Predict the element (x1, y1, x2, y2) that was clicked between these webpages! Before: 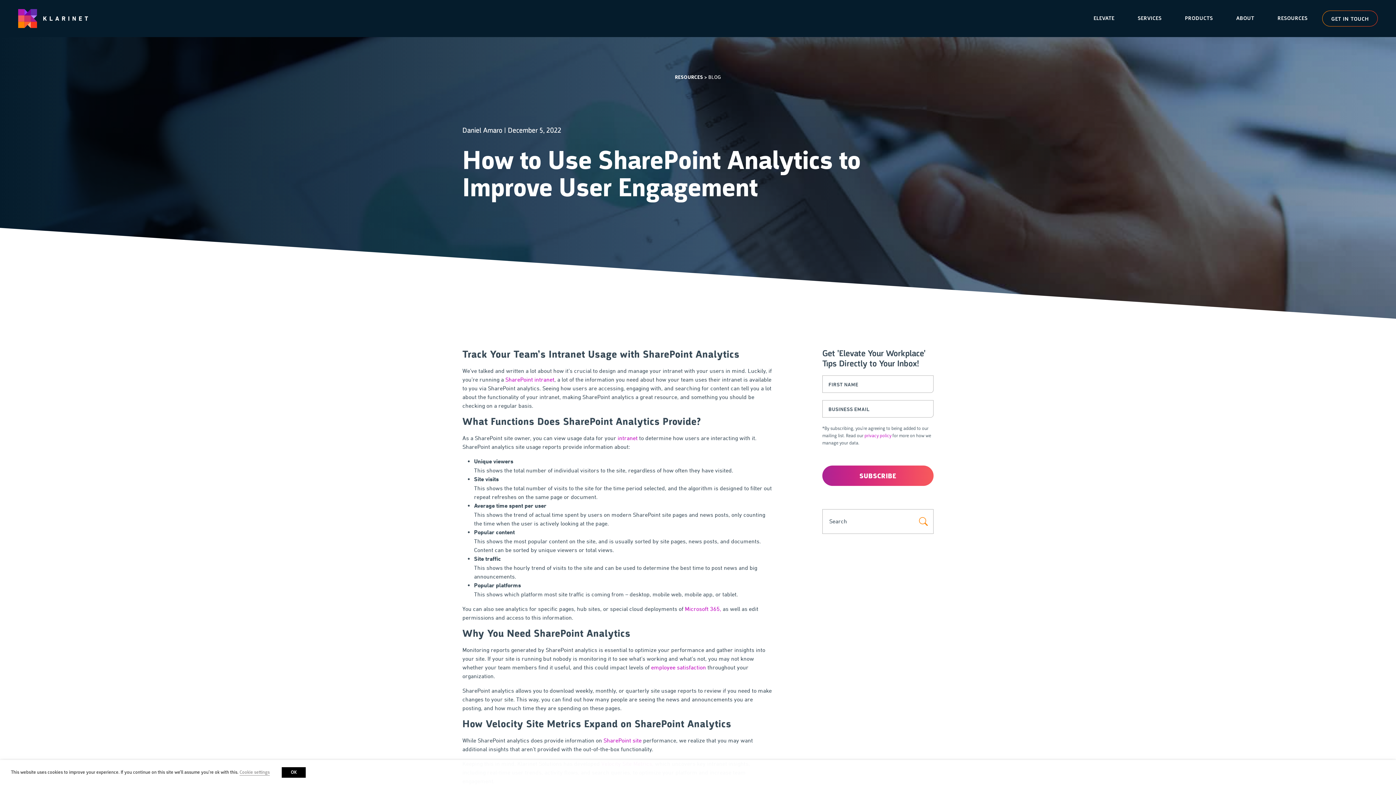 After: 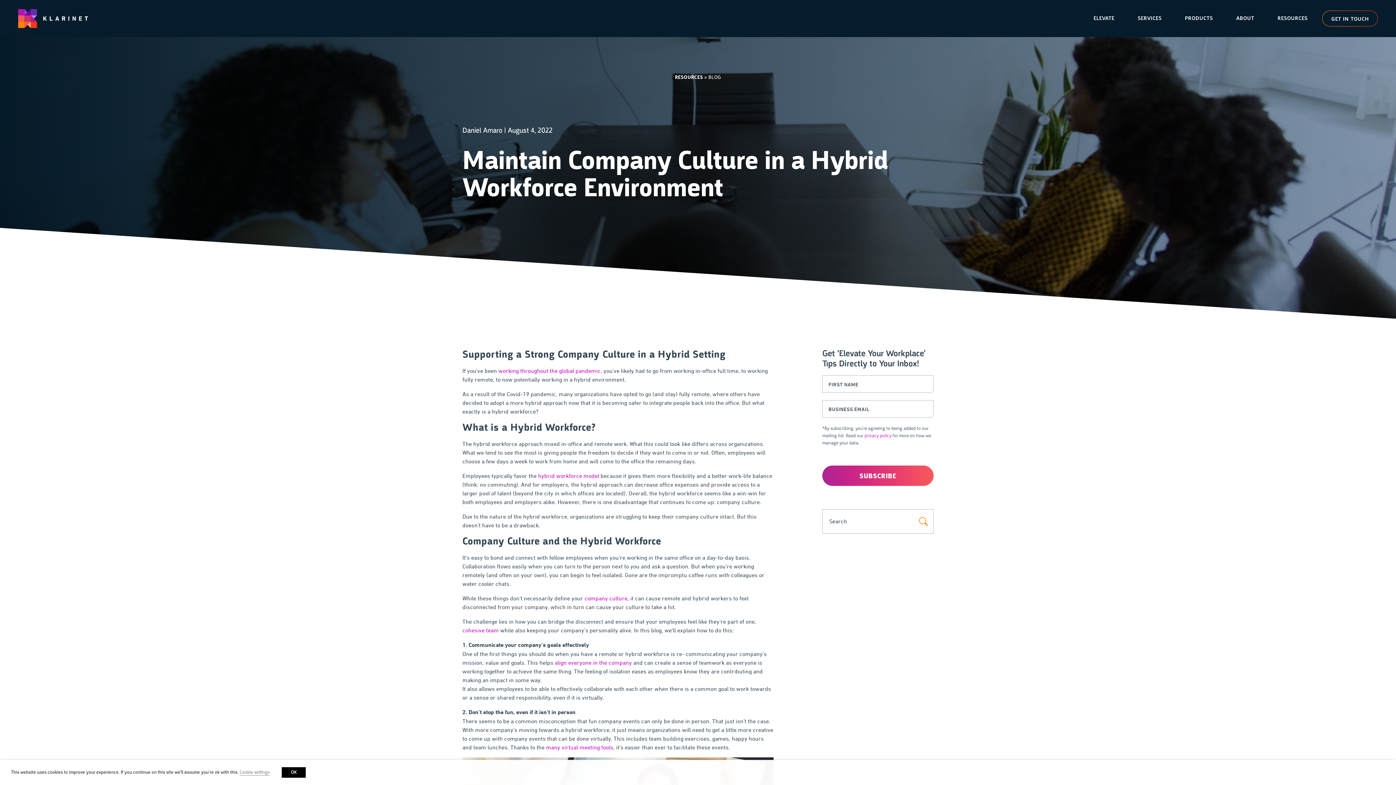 Action: label: employee satisfaction bbox: (651, 664, 706, 670)